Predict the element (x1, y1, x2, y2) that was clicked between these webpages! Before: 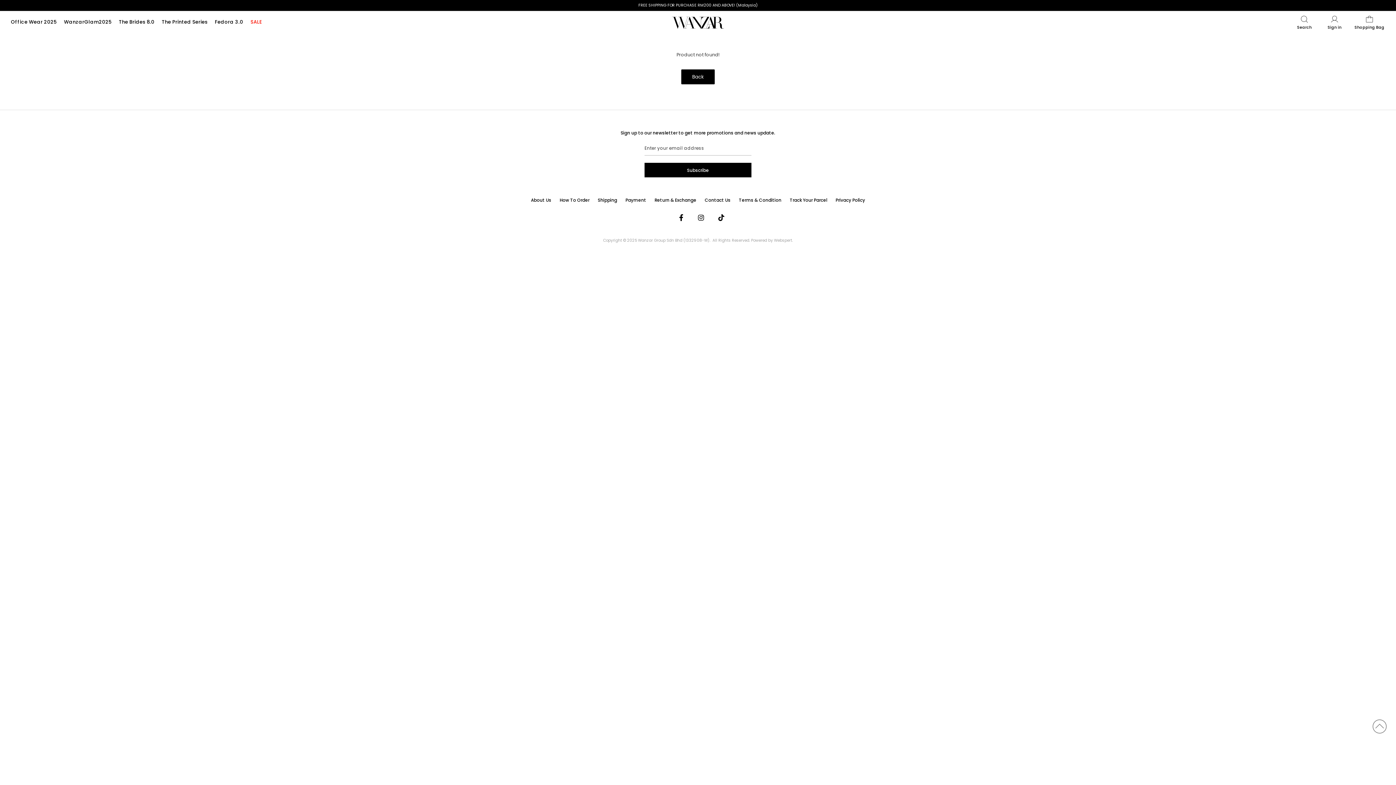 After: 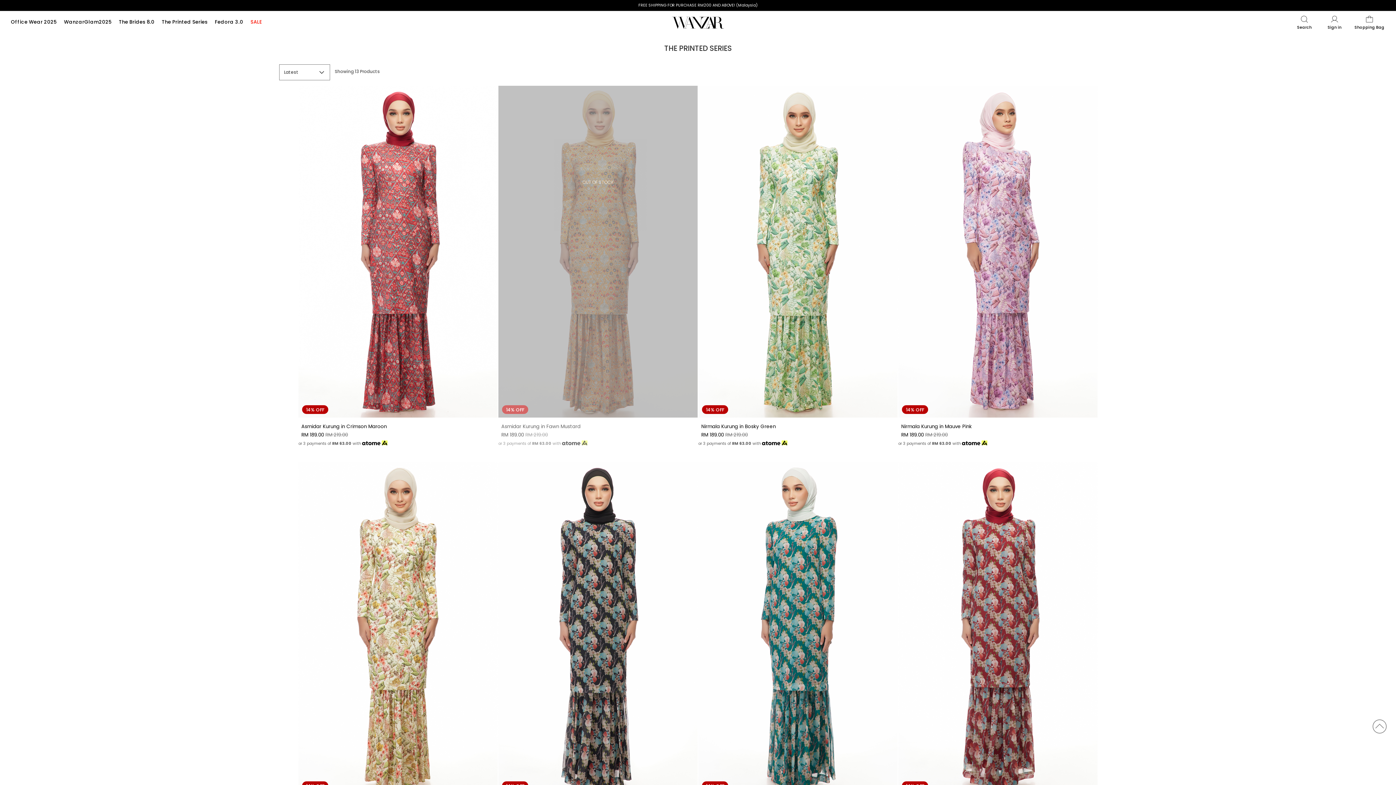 Action: bbox: (161, 16, 207, 36) label: The Printed Series